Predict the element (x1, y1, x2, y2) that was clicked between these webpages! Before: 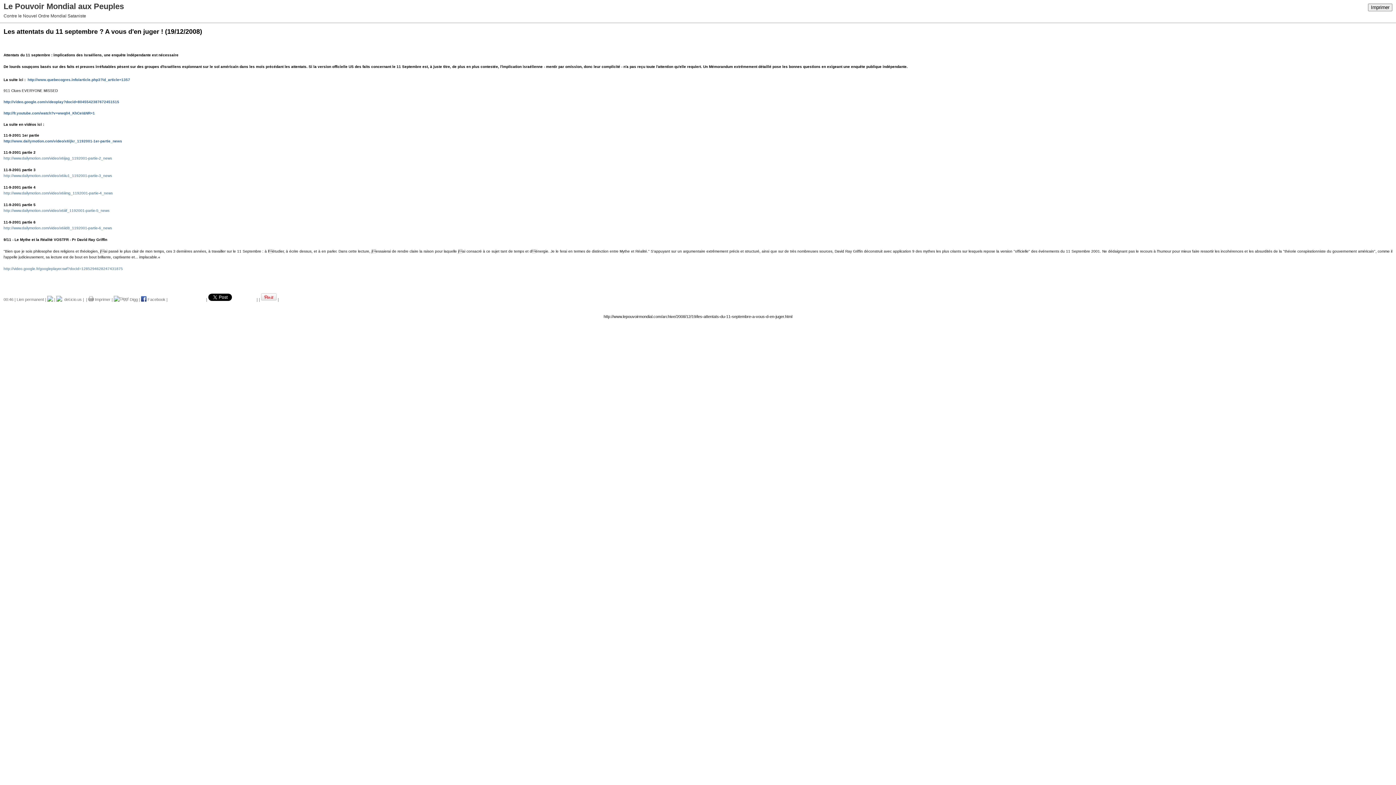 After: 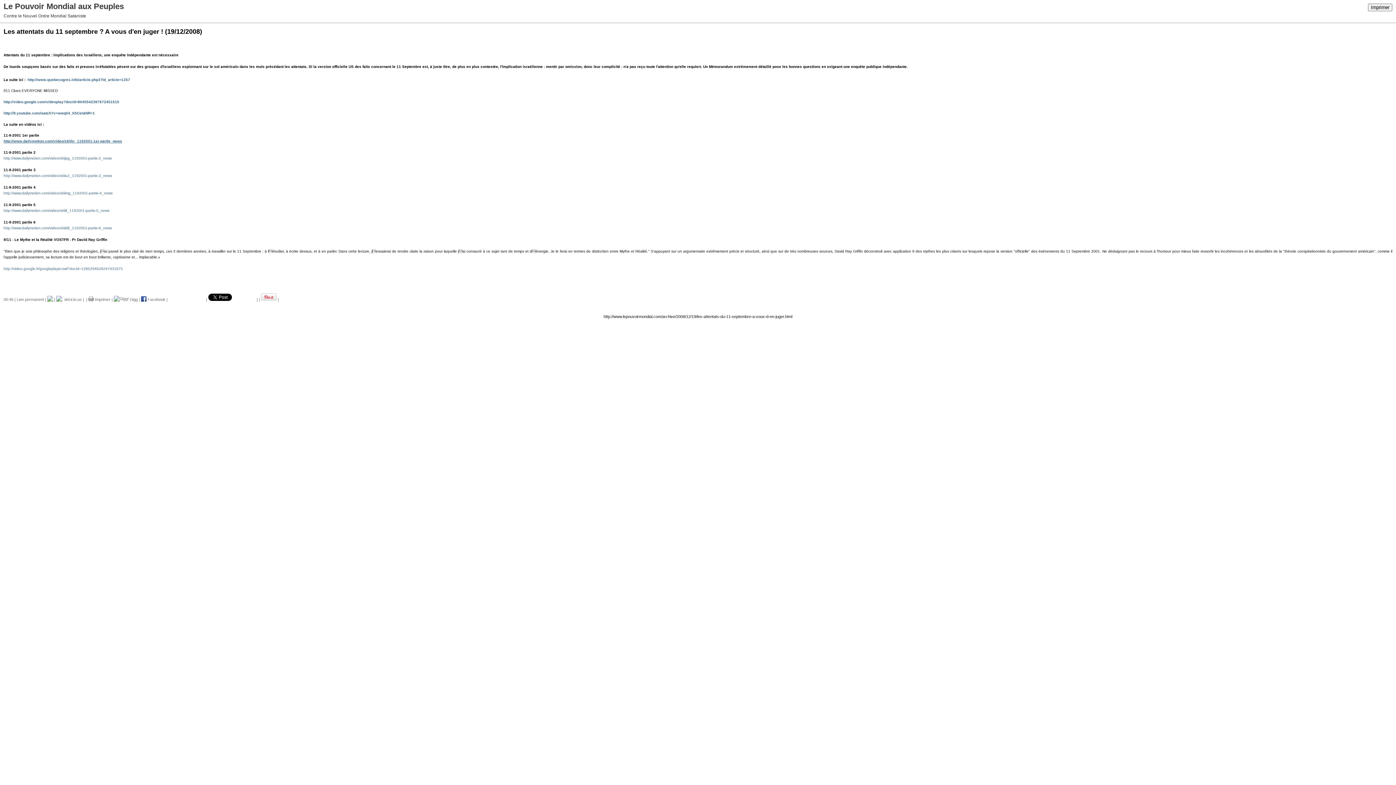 Action: label: http://www.dailymotion.com/video/x6ijkr_1192001-1er-partie_news bbox: (3, 135, 122, 144)